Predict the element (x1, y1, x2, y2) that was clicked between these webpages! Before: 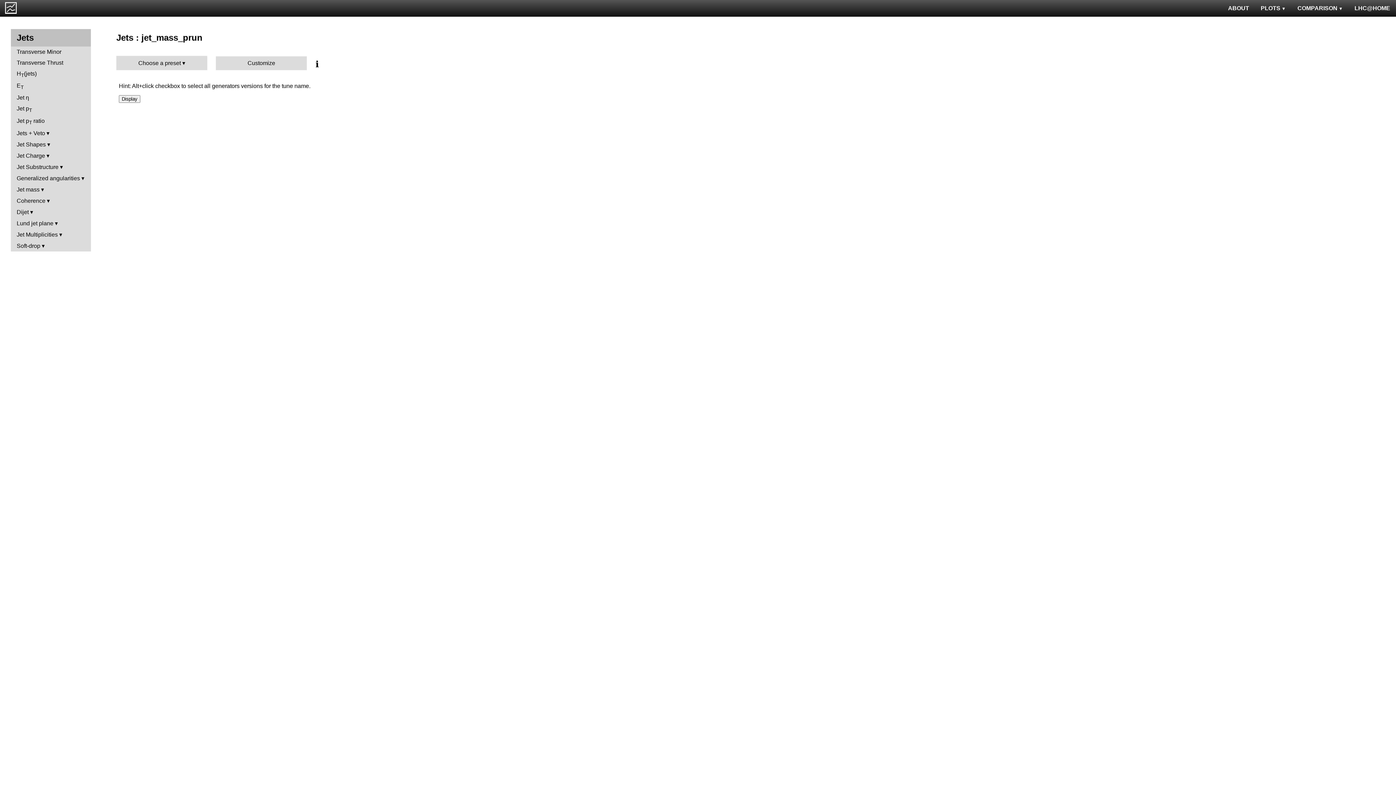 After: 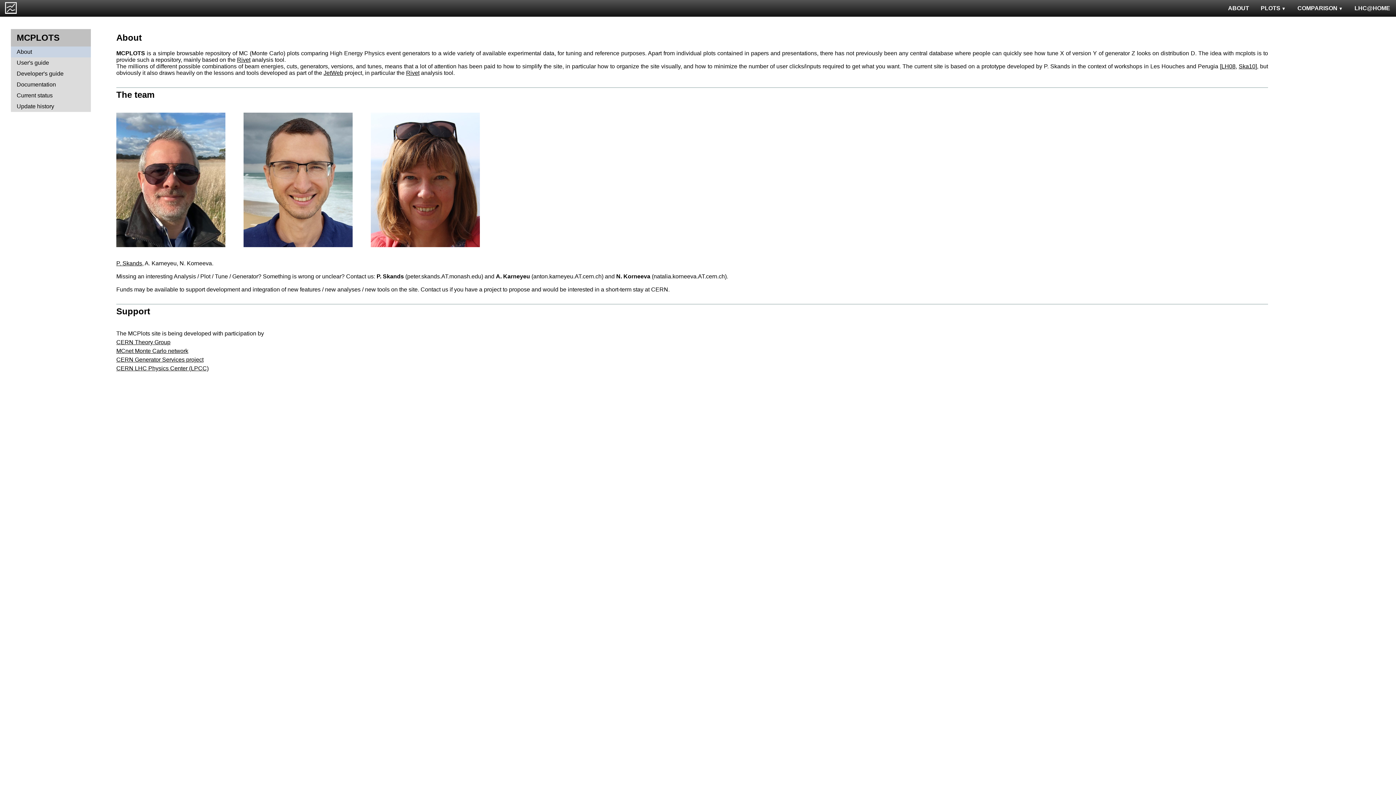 Action: bbox: (1222, 0, 1255, 16) label: ABOUT